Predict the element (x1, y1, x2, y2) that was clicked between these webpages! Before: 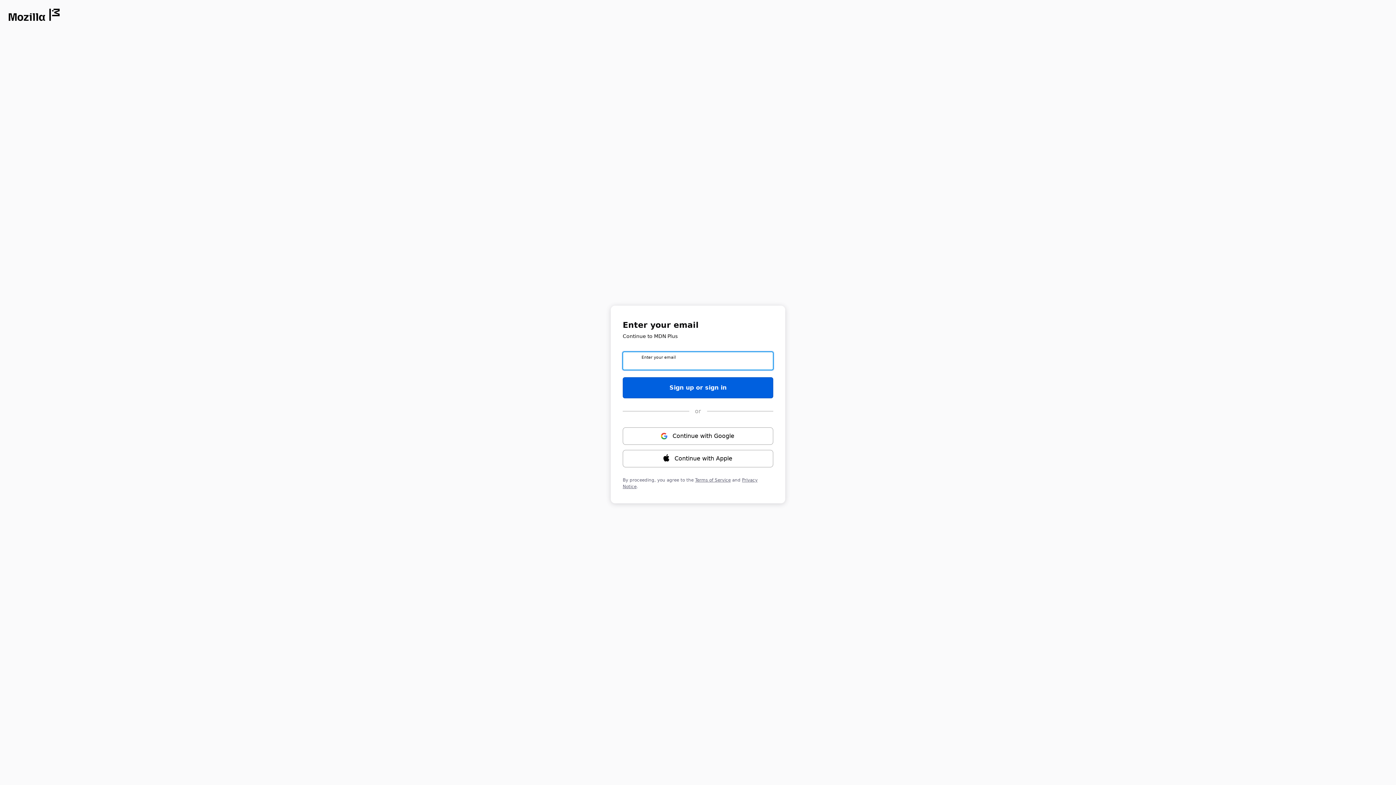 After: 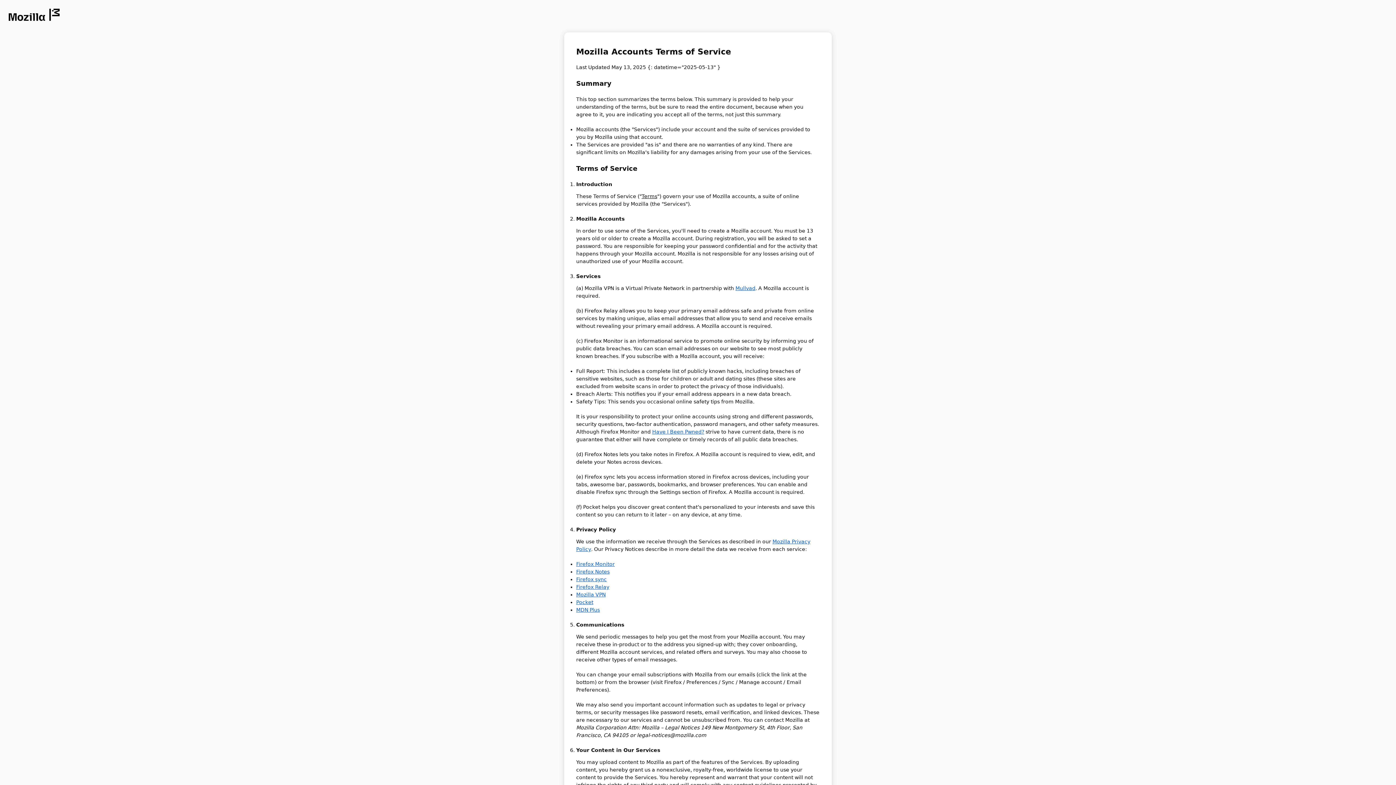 Action: bbox: (695, 477, 730, 482) label: Terms of Service